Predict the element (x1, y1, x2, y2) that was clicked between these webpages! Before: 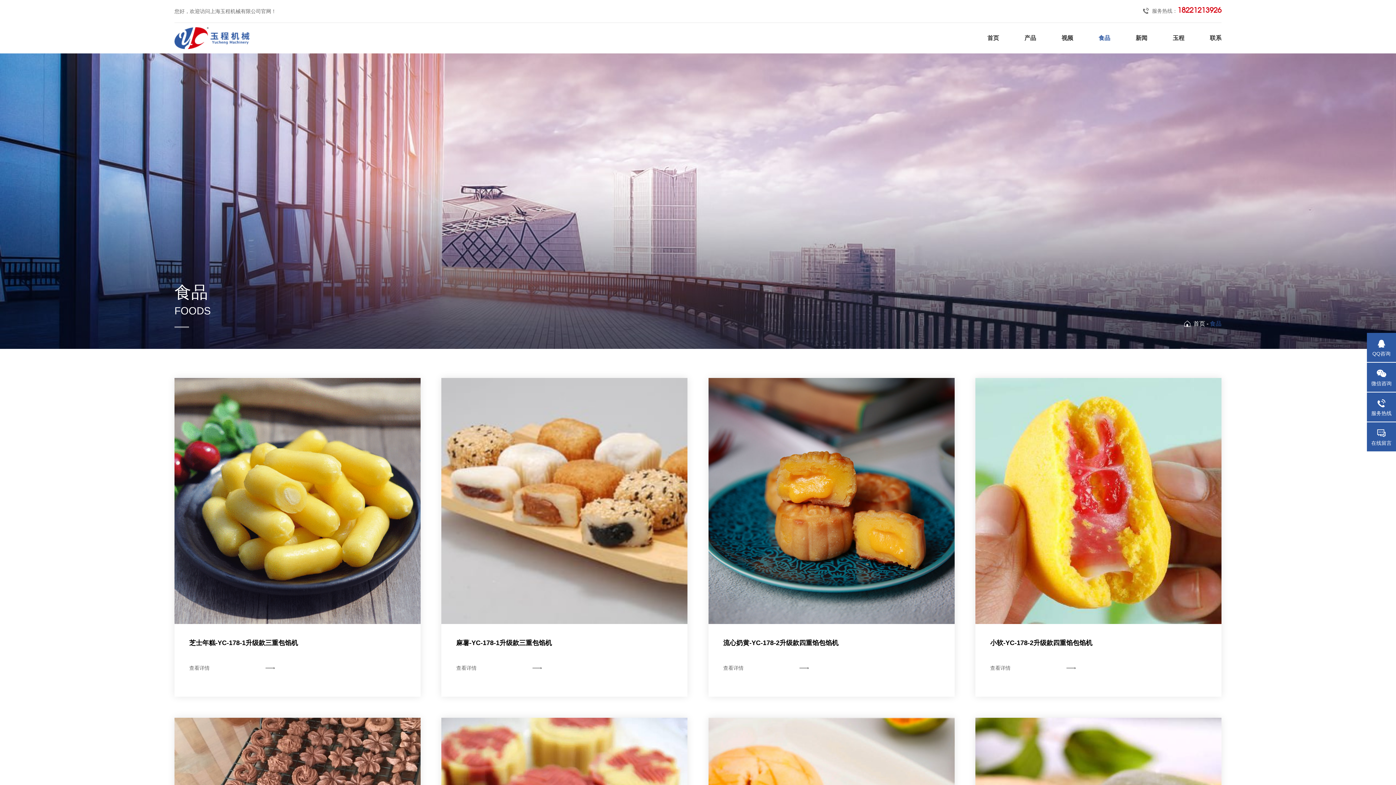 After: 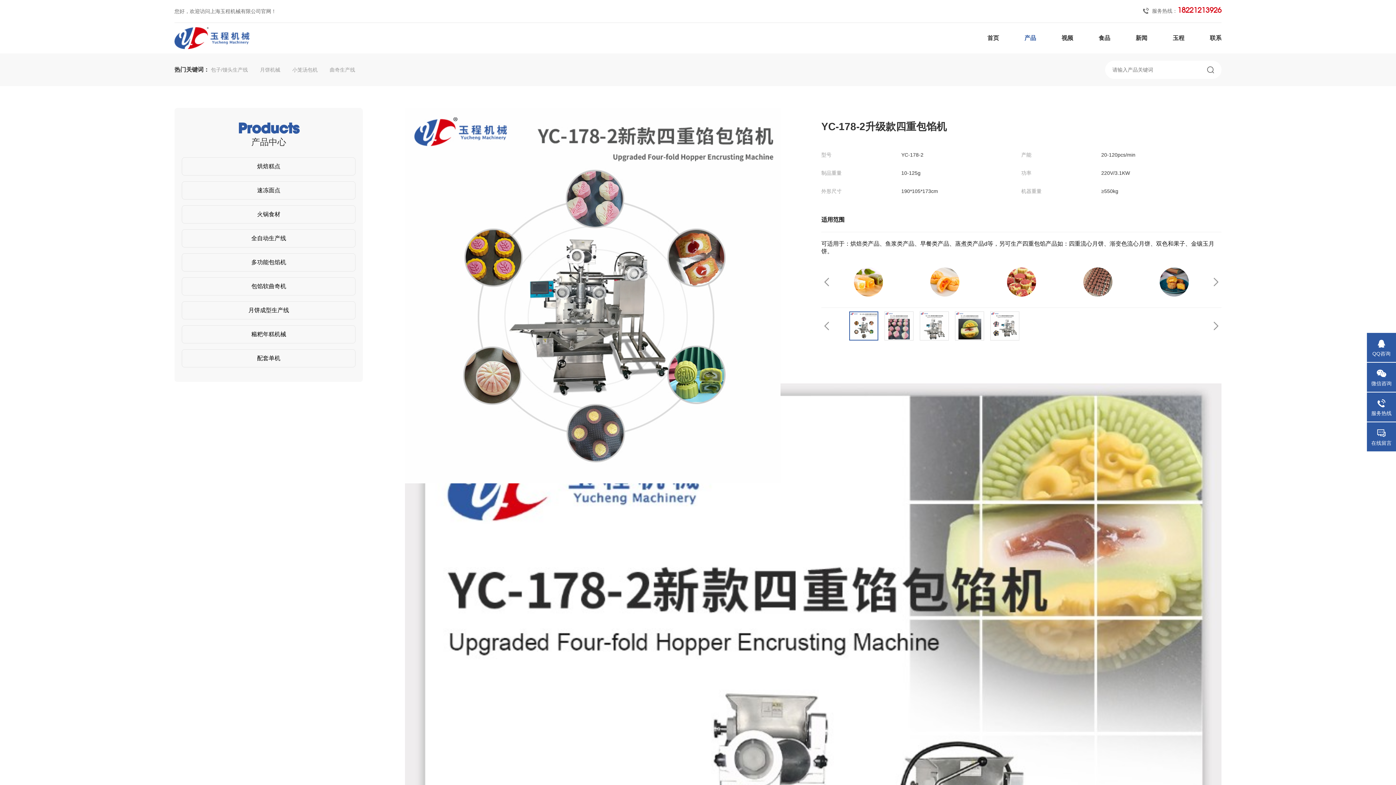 Action: bbox: (708, 378, 954, 697) label: 流心奶黄-YC-178-2升级款四重馅包馅机
查看详情